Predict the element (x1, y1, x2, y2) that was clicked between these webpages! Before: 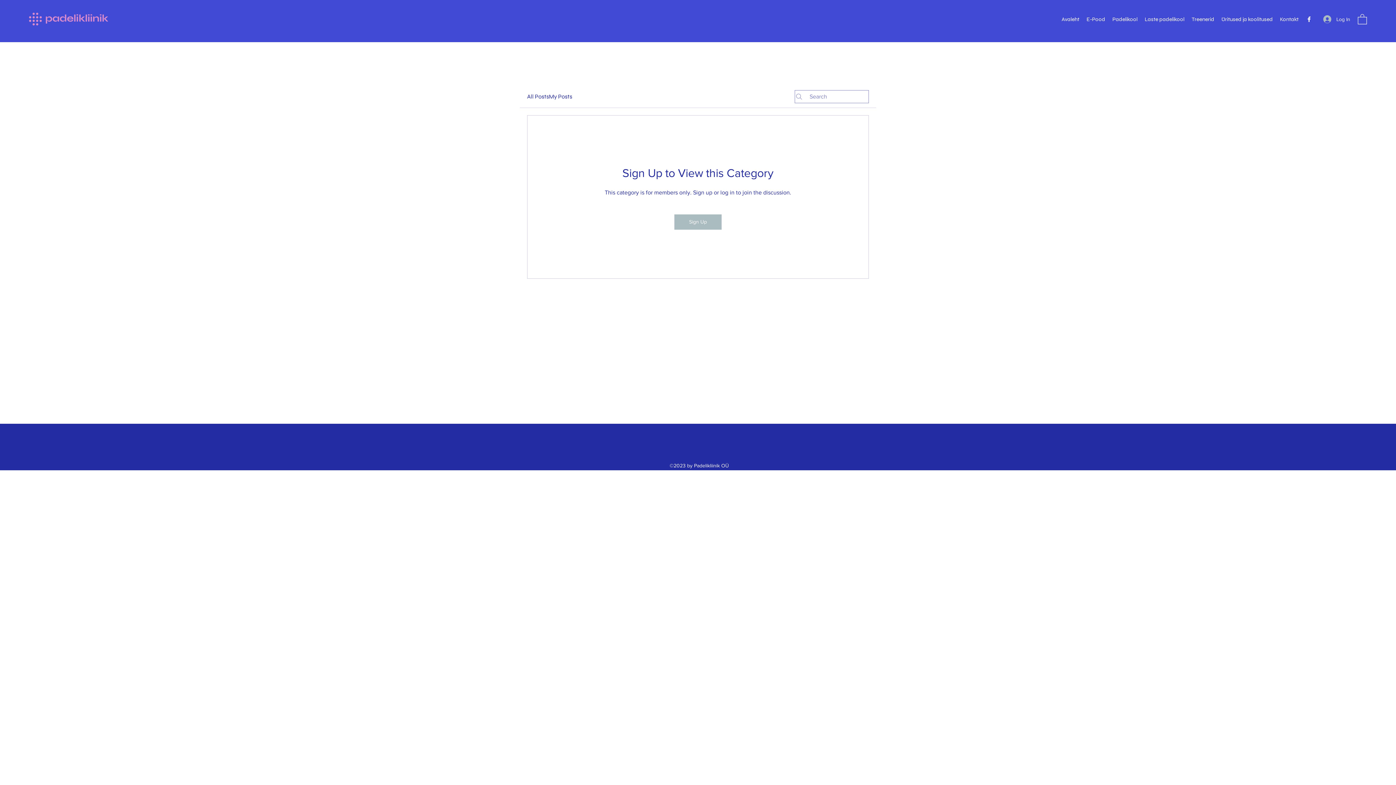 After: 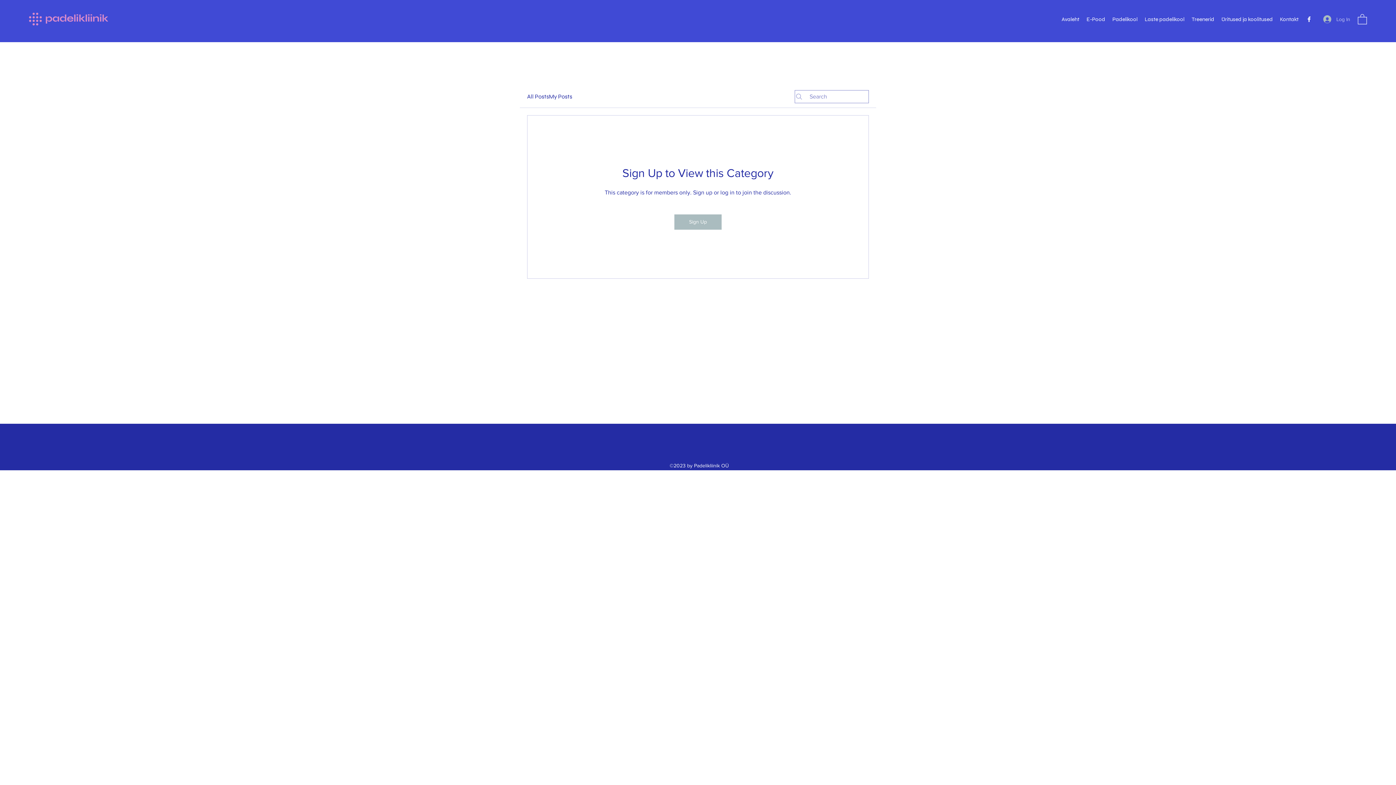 Action: label: Log In bbox: (1318, 12, 1355, 26)